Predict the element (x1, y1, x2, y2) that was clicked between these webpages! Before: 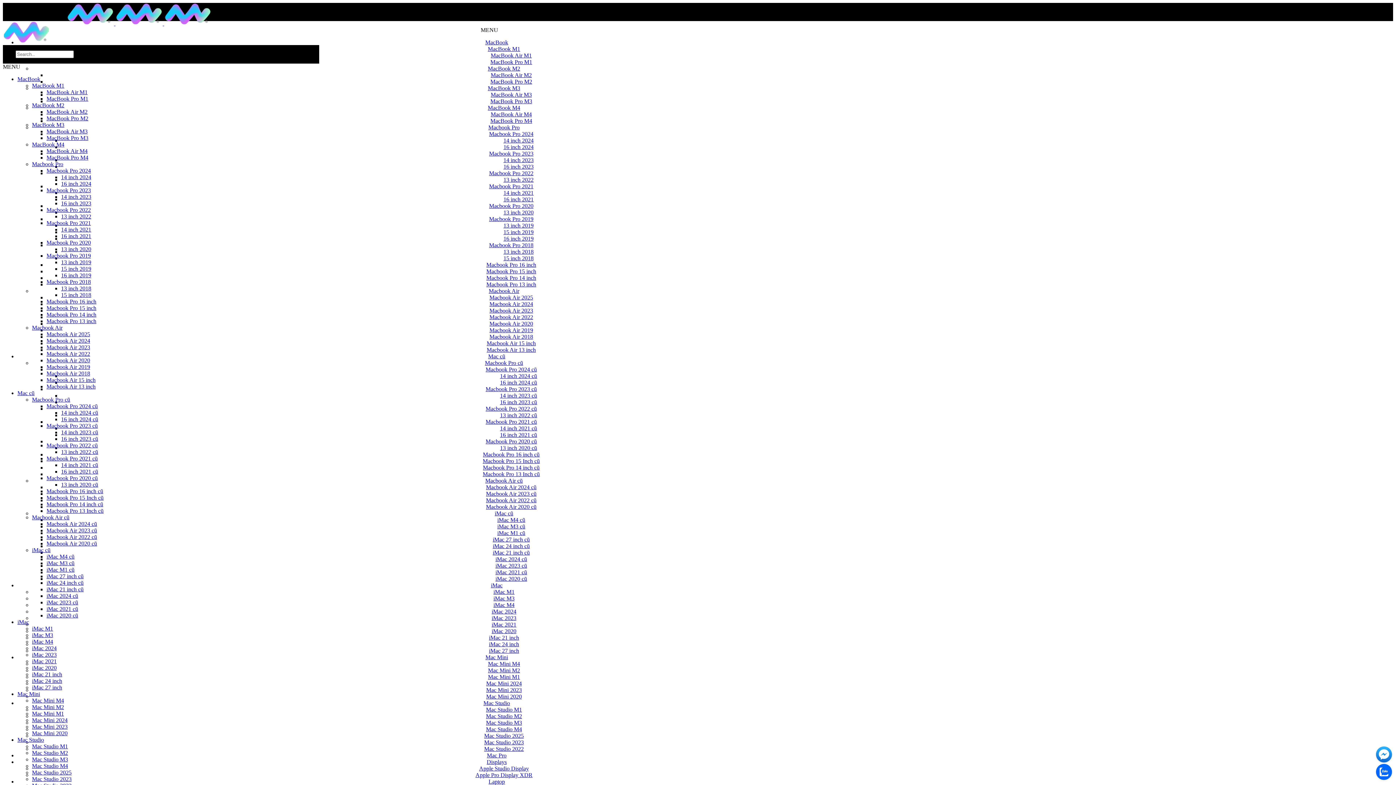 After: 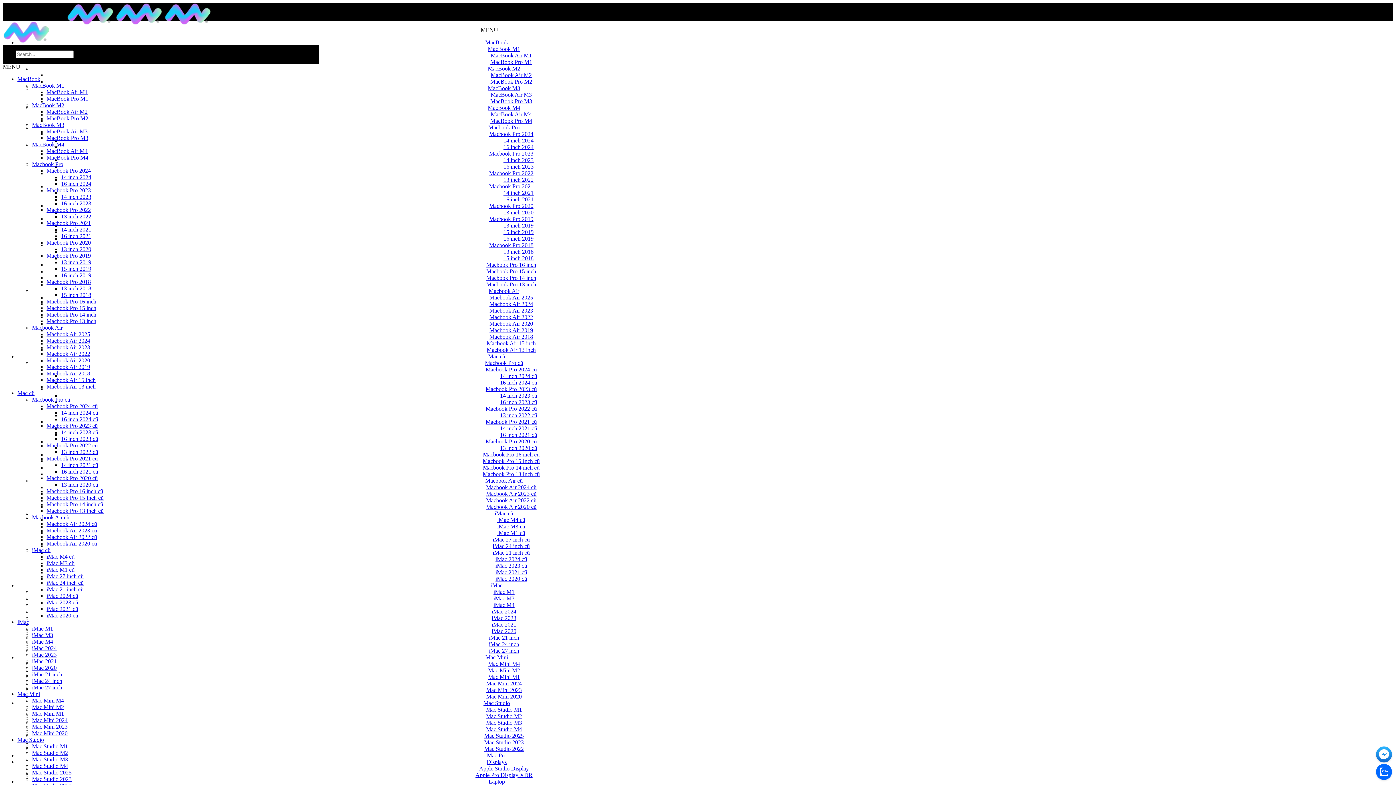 Action: label: 16 inch 2021 cũ bbox: (61, 468, 98, 474)